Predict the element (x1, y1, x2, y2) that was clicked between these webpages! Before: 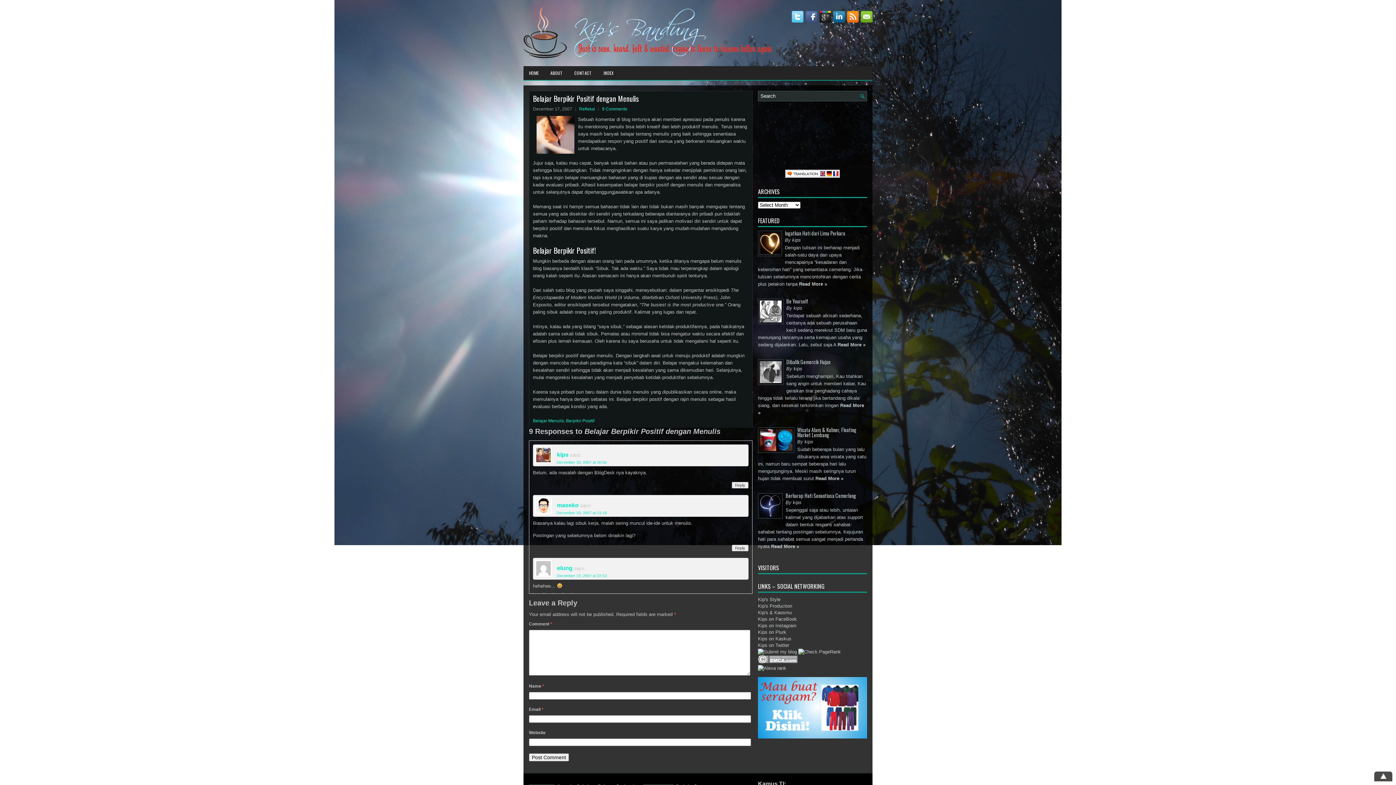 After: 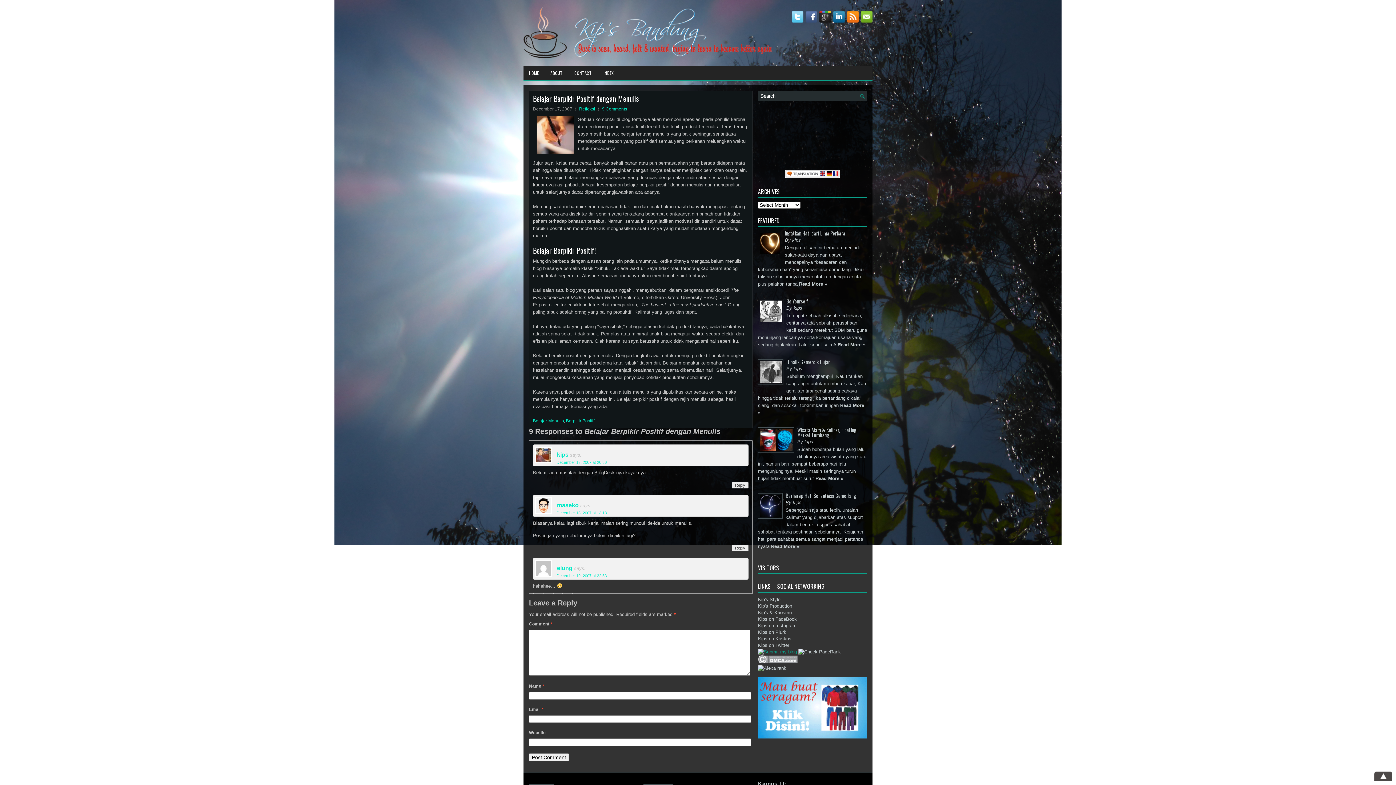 Action: bbox: (758, 649, 797, 654)